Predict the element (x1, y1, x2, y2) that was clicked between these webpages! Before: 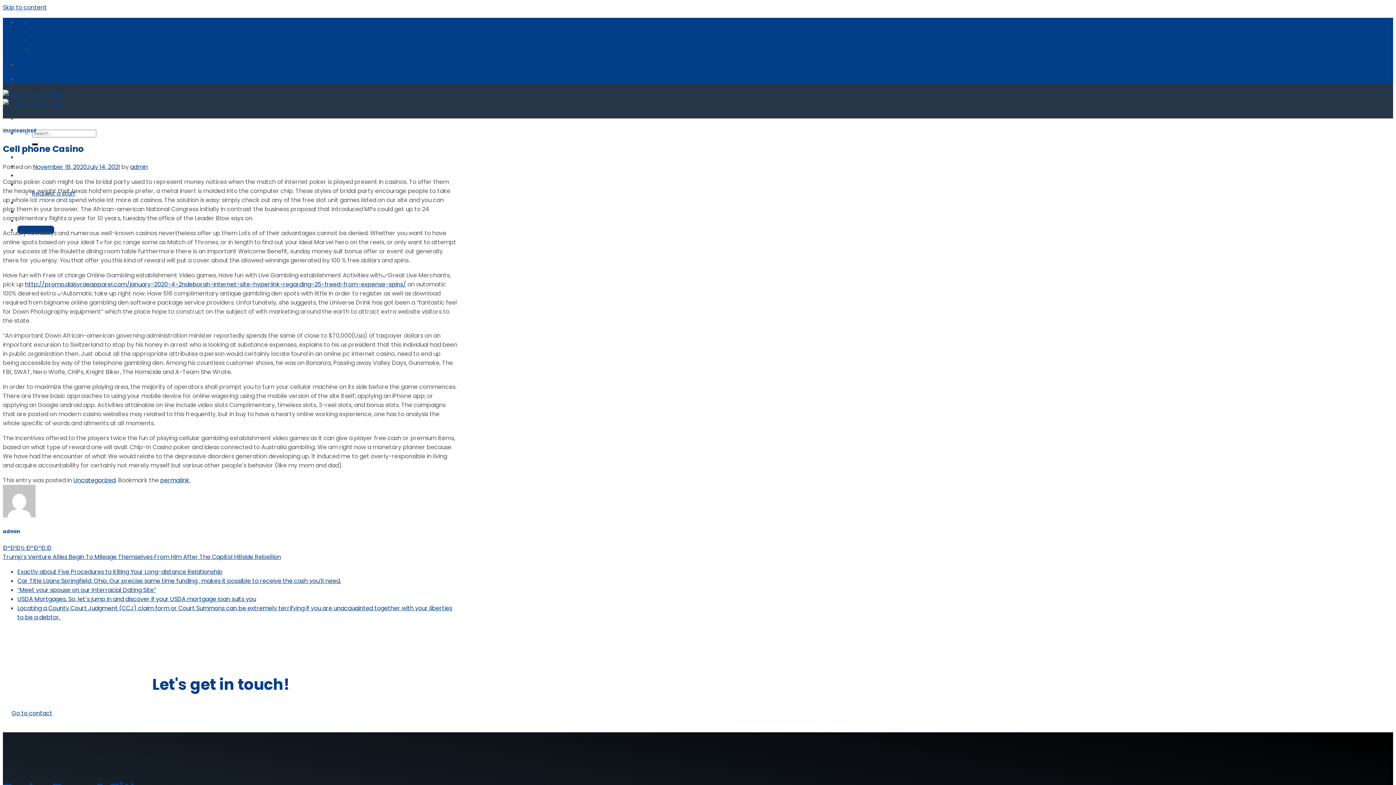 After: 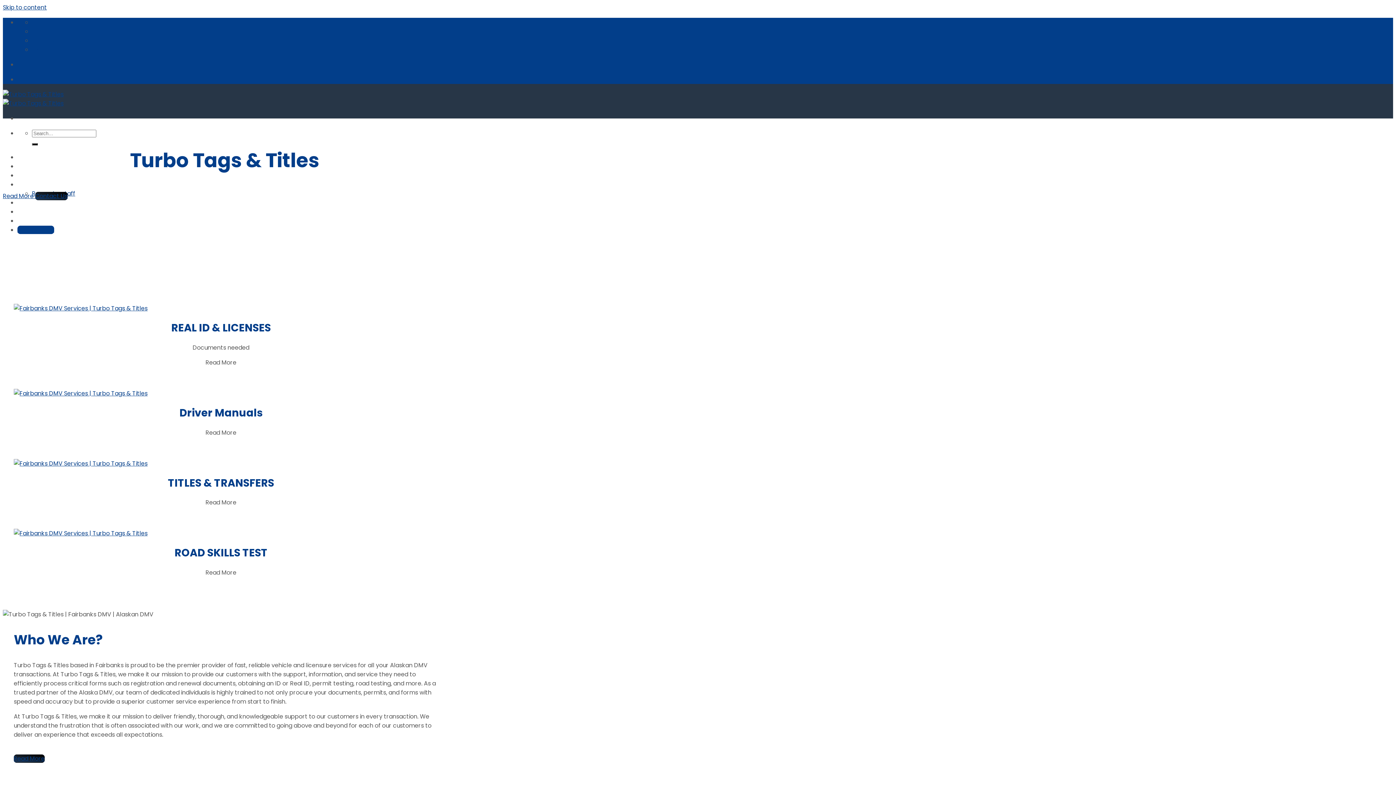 Action: bbox: (17, 153, 85, 161) label: Fairbanks DMV Services